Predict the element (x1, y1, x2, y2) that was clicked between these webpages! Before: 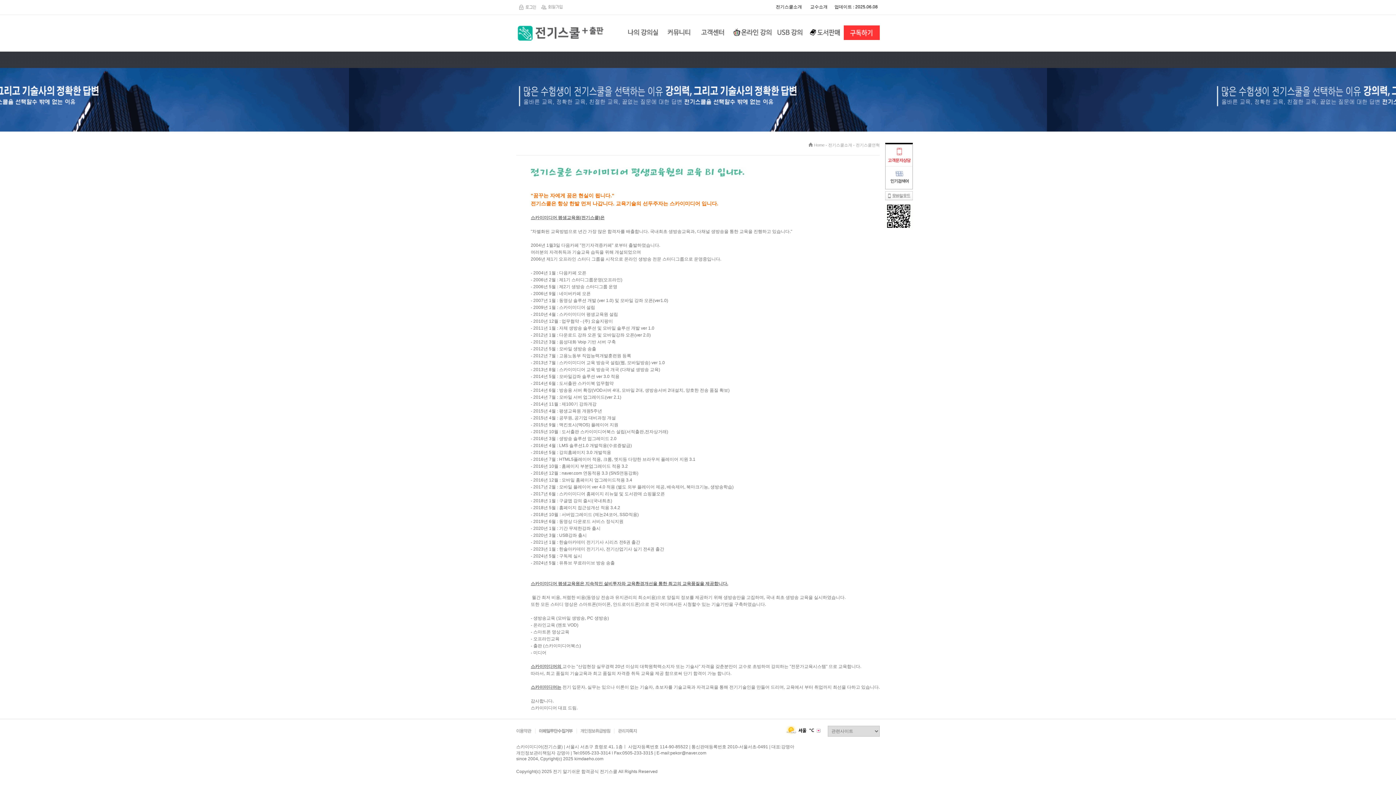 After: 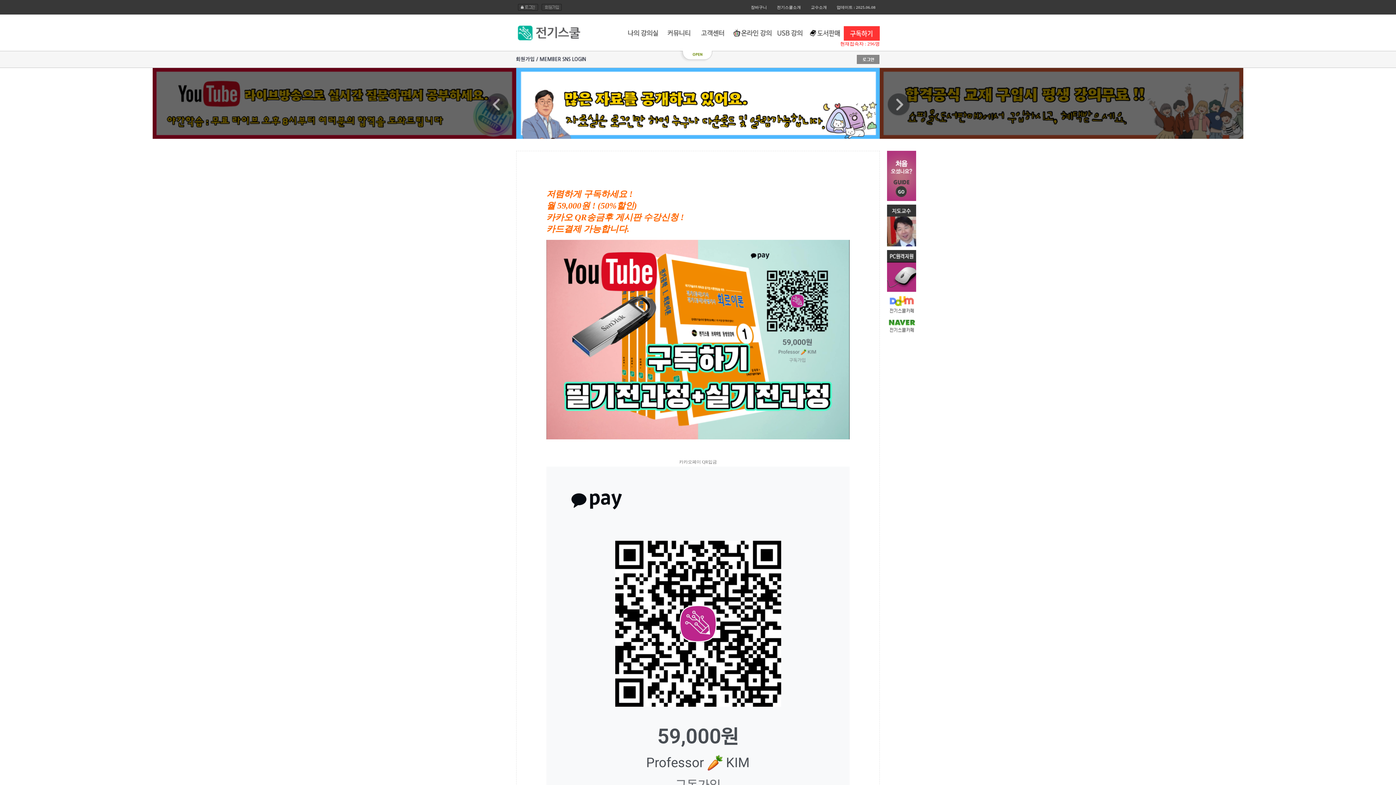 Action: bbox: (844, 25, 880, 46)